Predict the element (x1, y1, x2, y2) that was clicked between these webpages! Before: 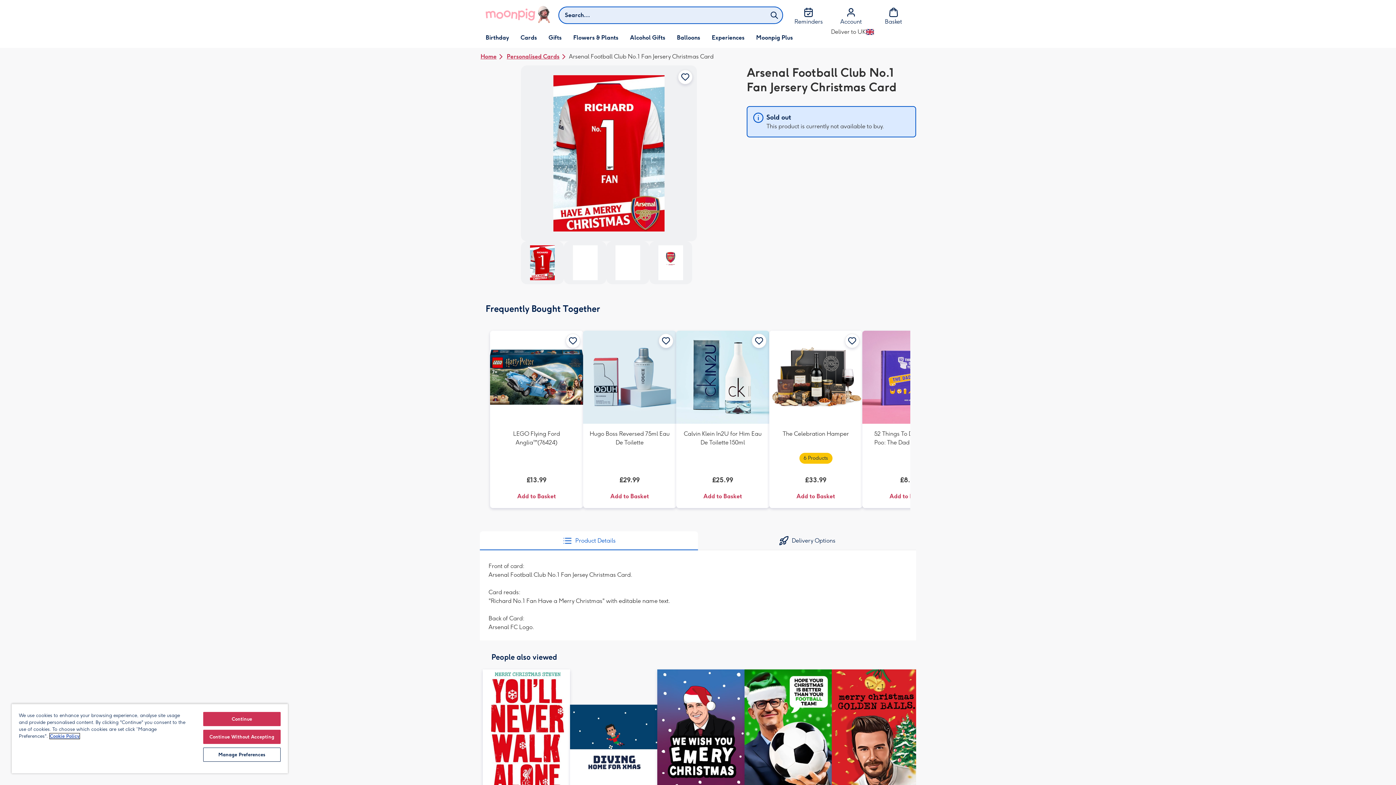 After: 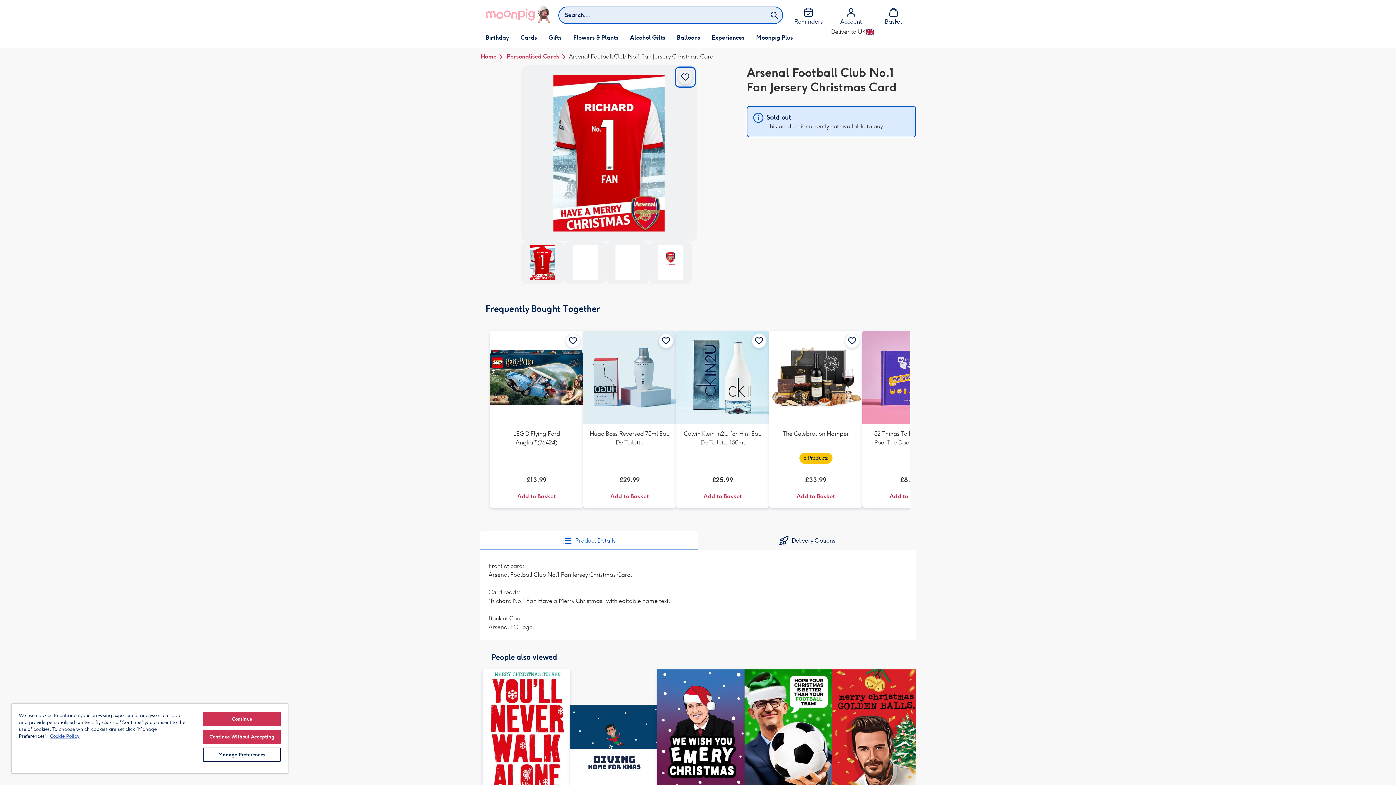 Action: bbox: (676, 68, 694, 85) label: Add this card to your favourites